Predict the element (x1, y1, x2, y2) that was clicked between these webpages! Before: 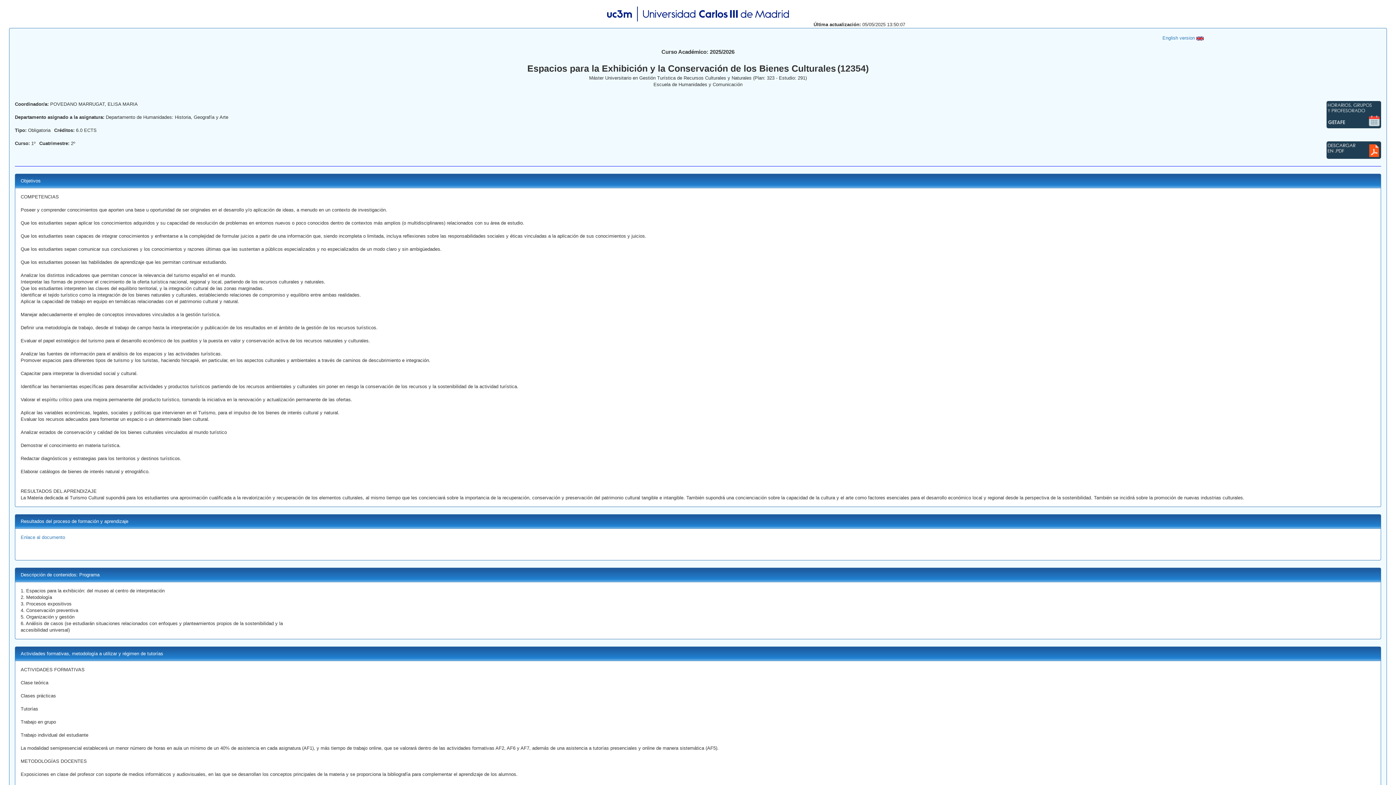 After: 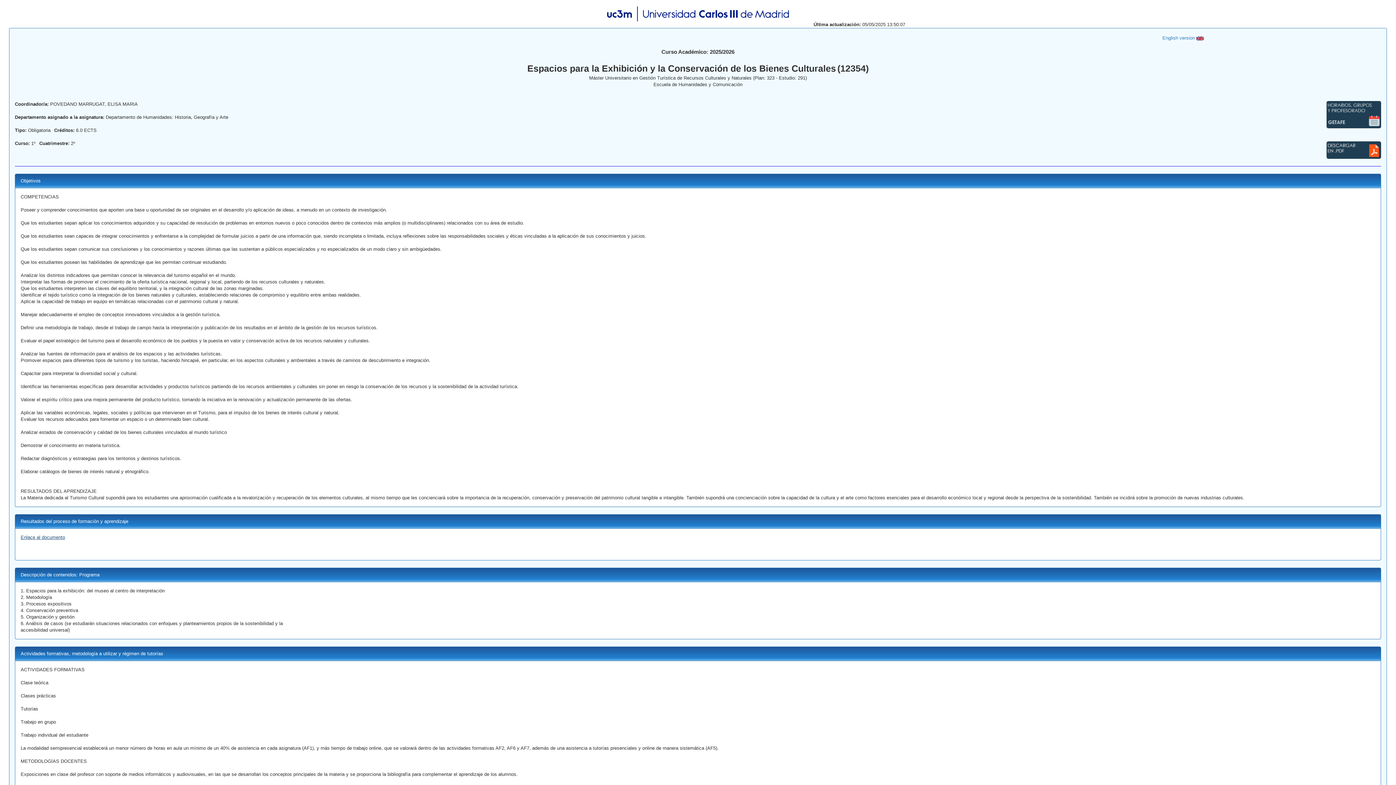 Action: bbox: (20, 534, 65, 540) label: Enlace al documento